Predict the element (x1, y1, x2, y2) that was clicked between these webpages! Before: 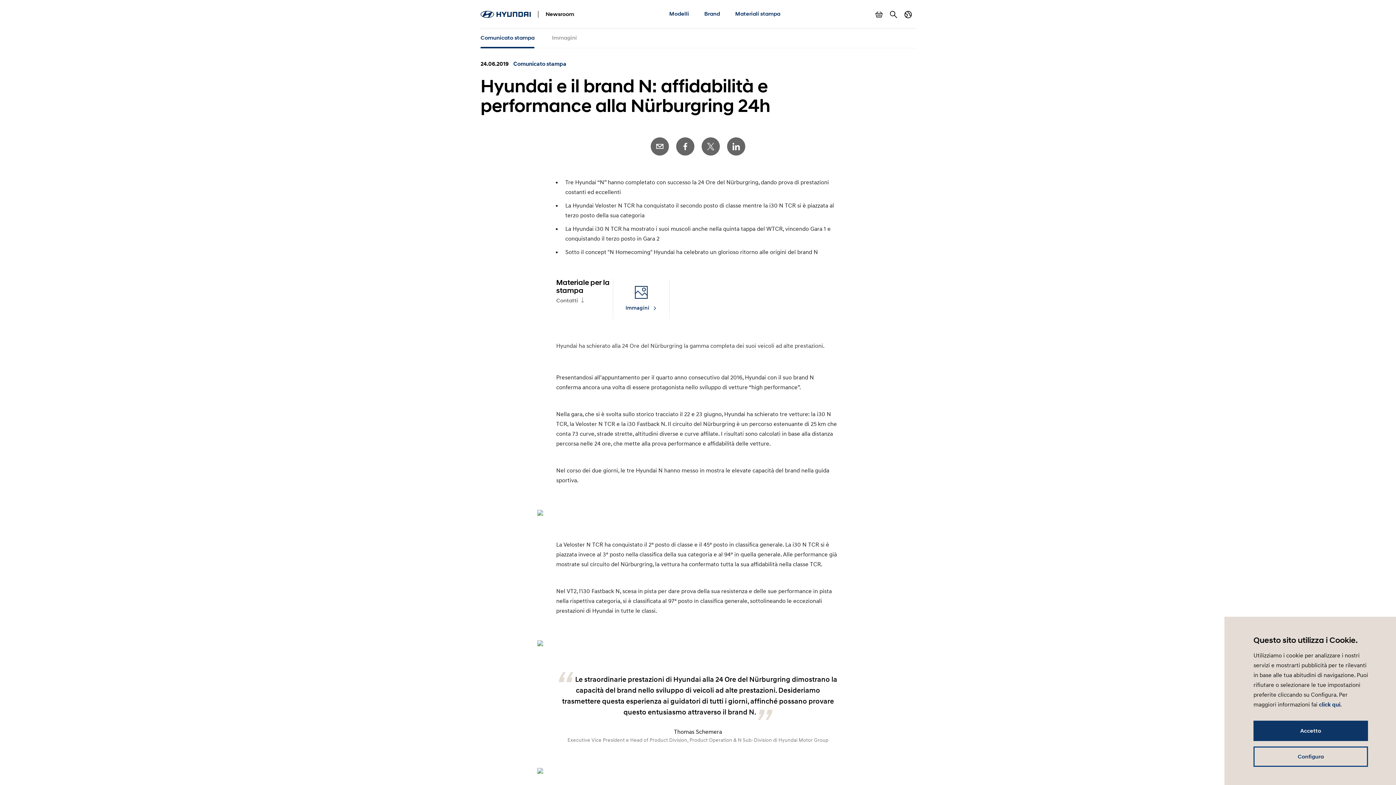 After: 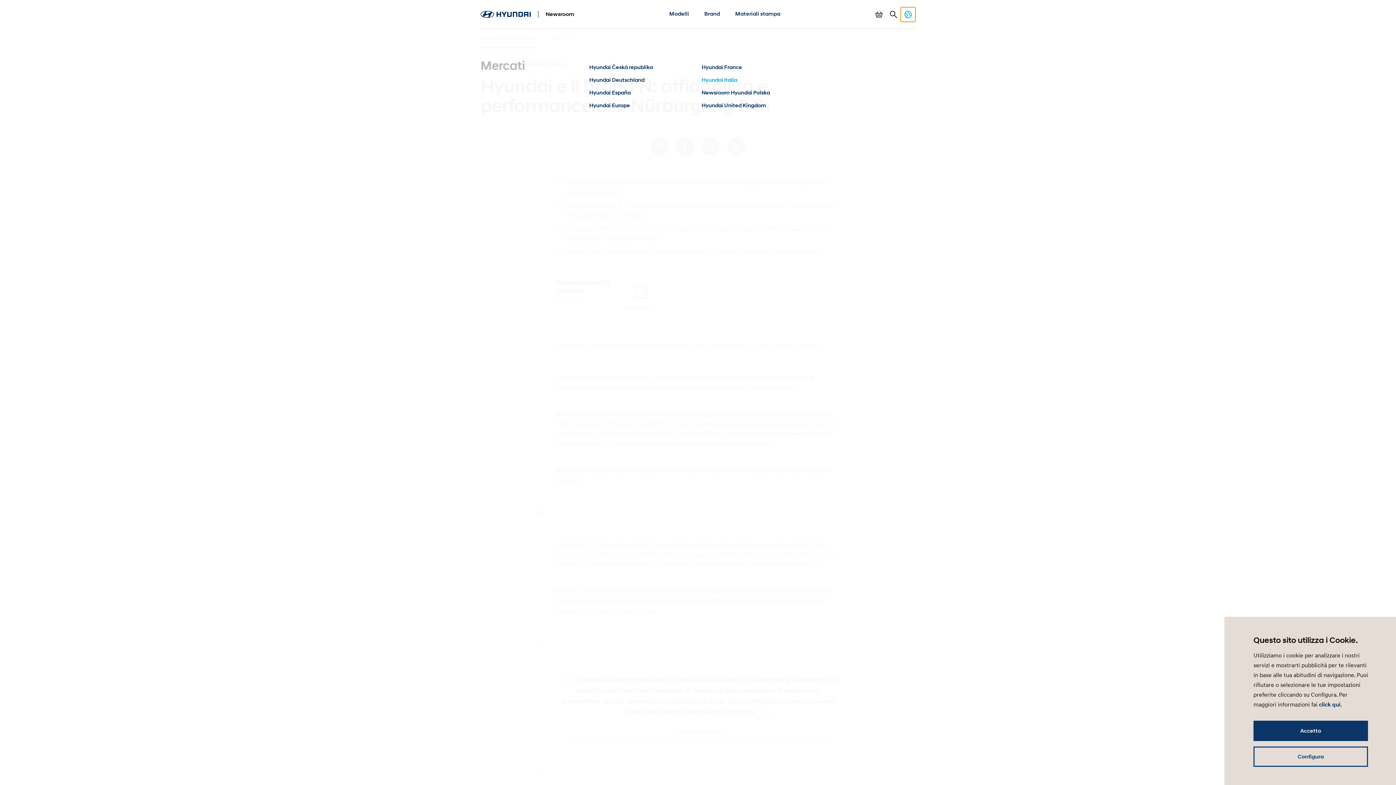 Action: bbox: (901, 7, 915, 21) label: Cambia Paese